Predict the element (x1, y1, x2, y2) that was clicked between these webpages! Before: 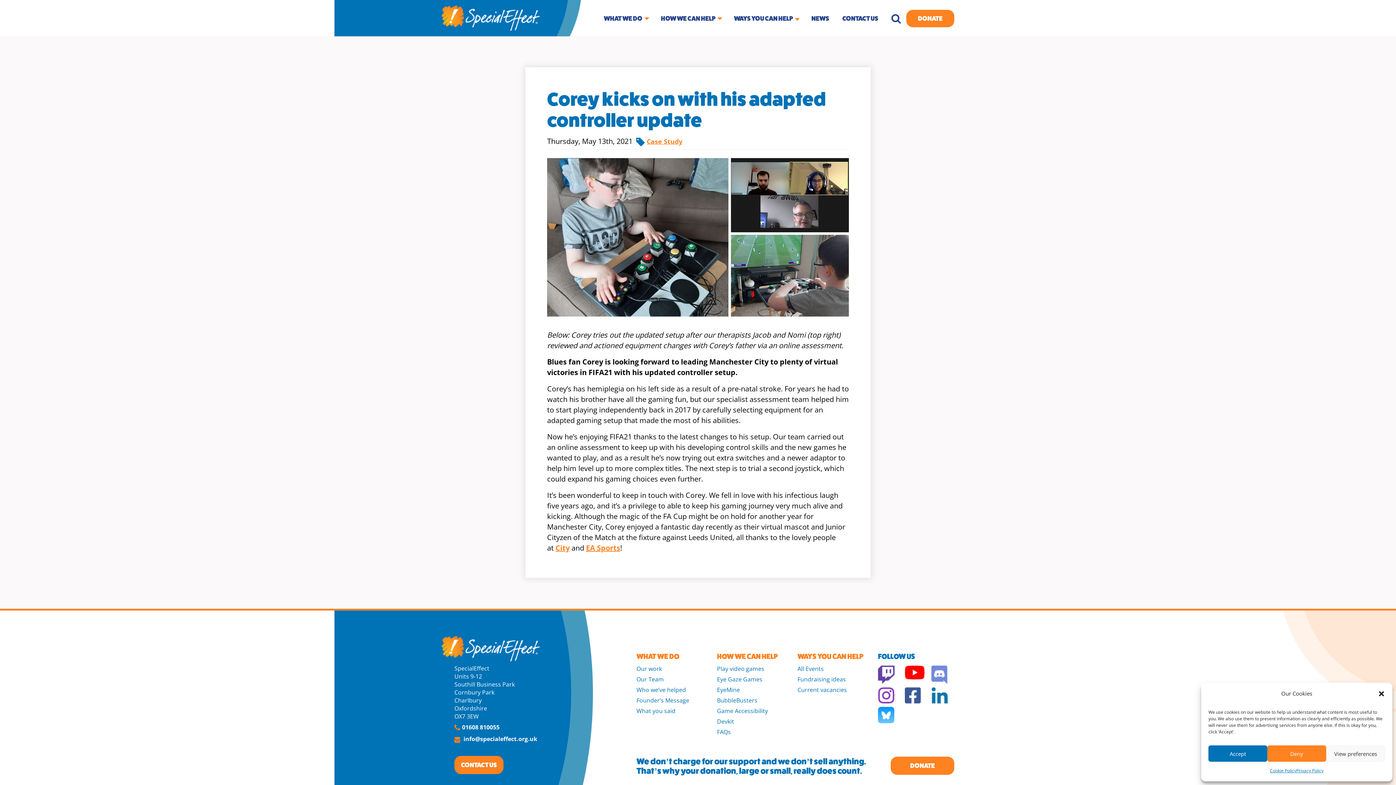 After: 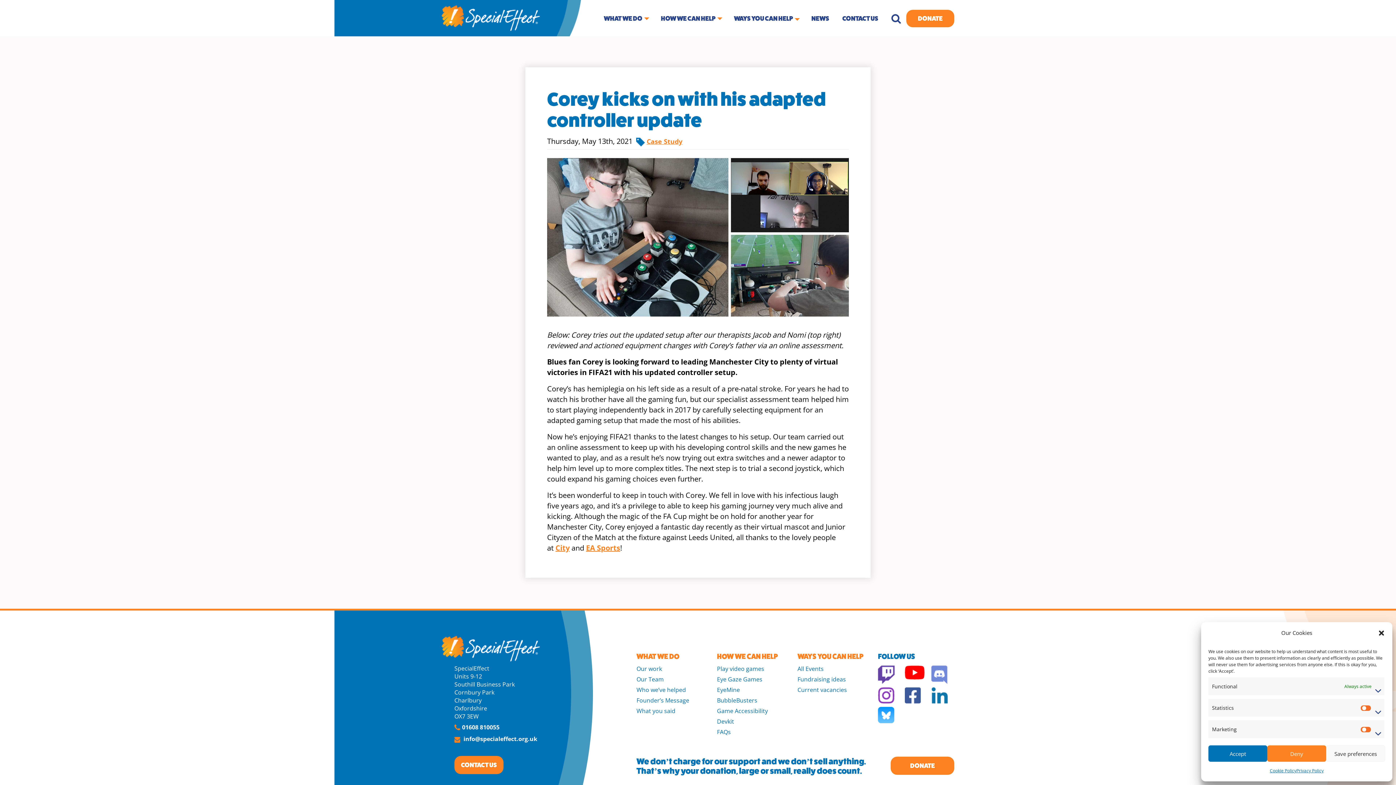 Action: label: View preferences bbox: (1326, 745, 1385, 762)